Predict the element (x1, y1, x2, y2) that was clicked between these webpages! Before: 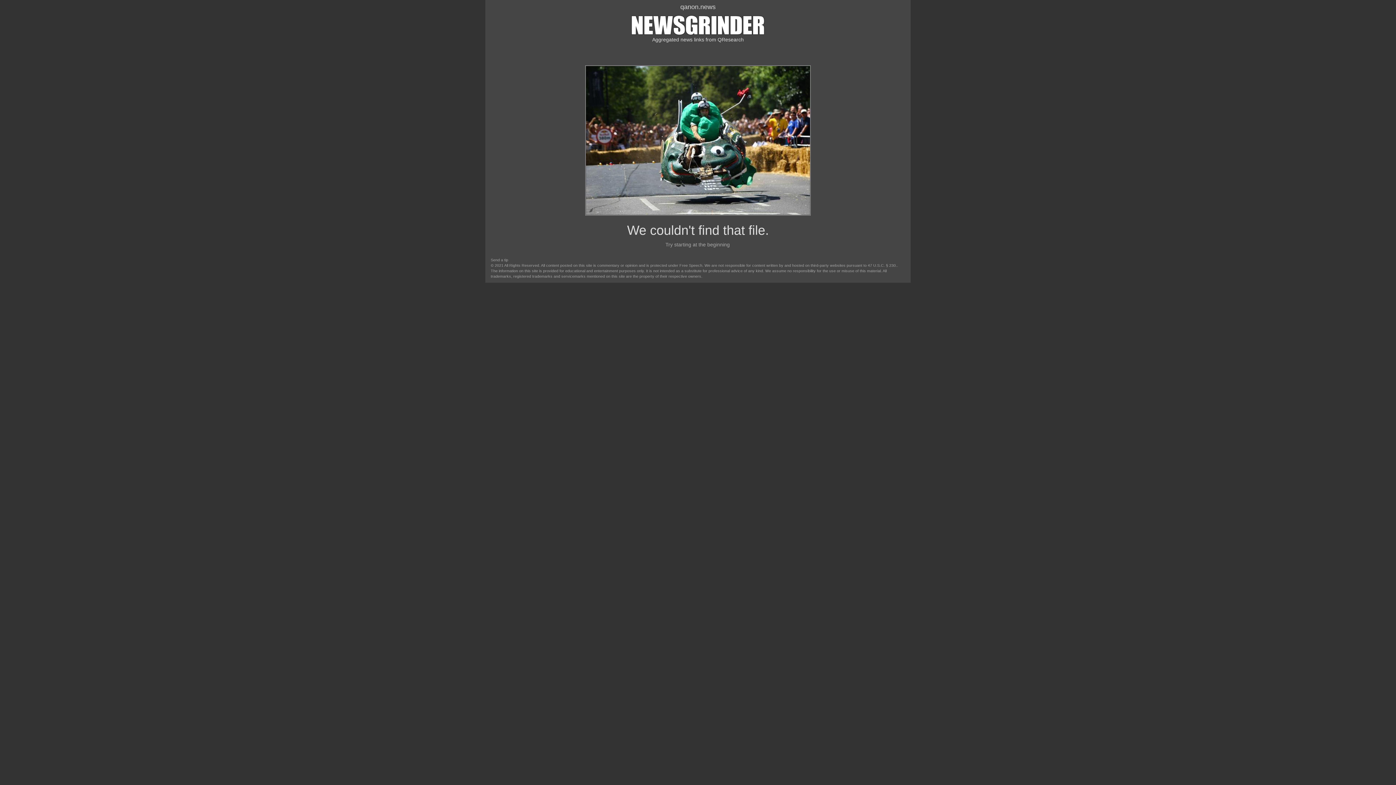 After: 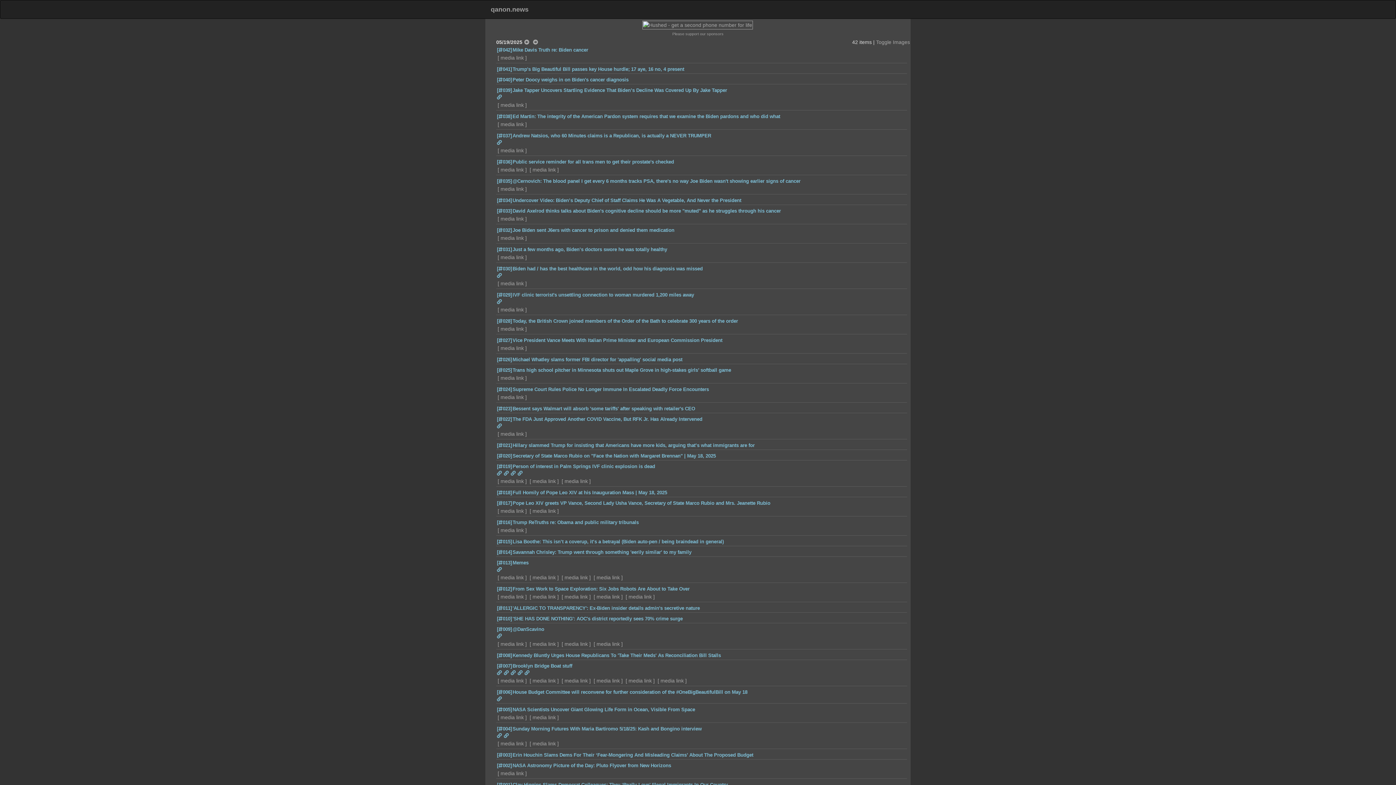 Action: bbox: (629, 21, 766, 27)